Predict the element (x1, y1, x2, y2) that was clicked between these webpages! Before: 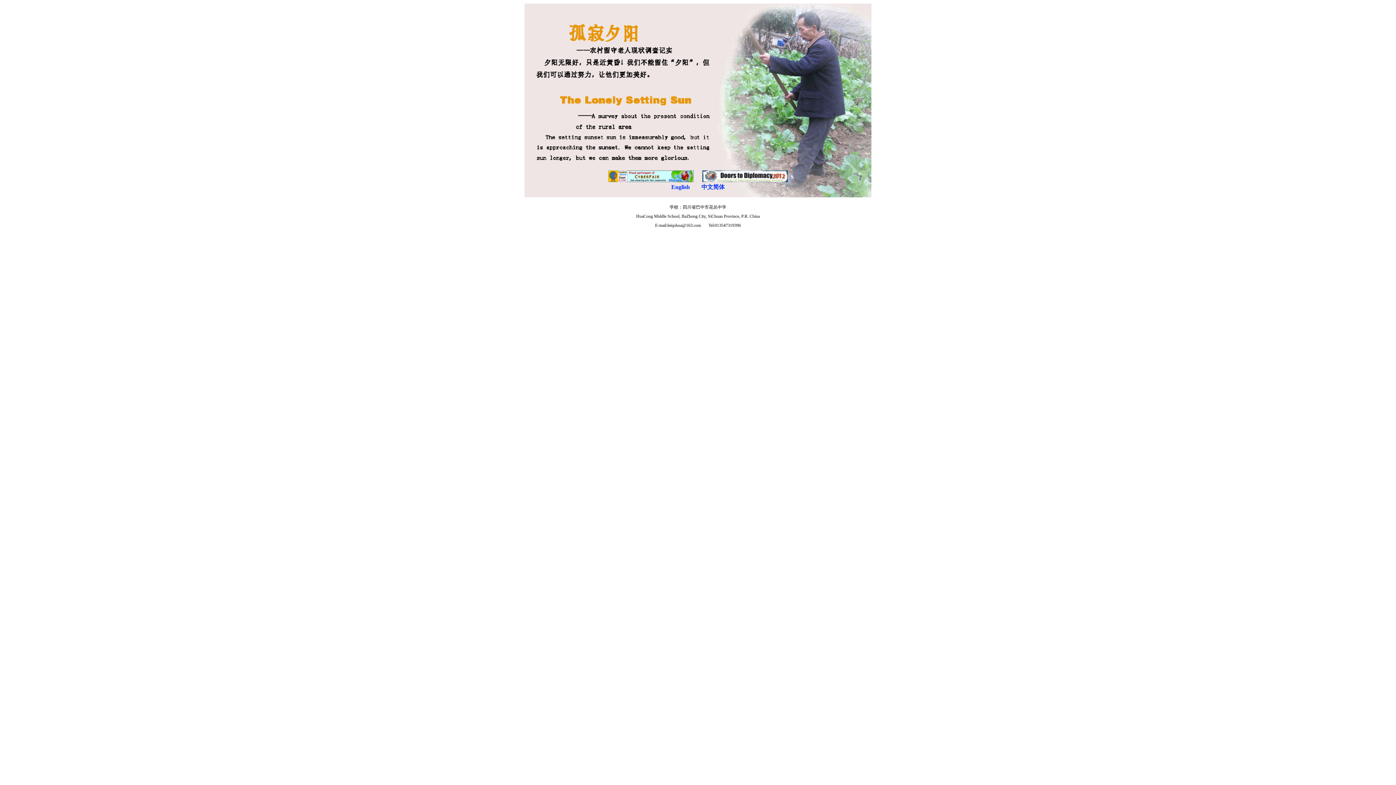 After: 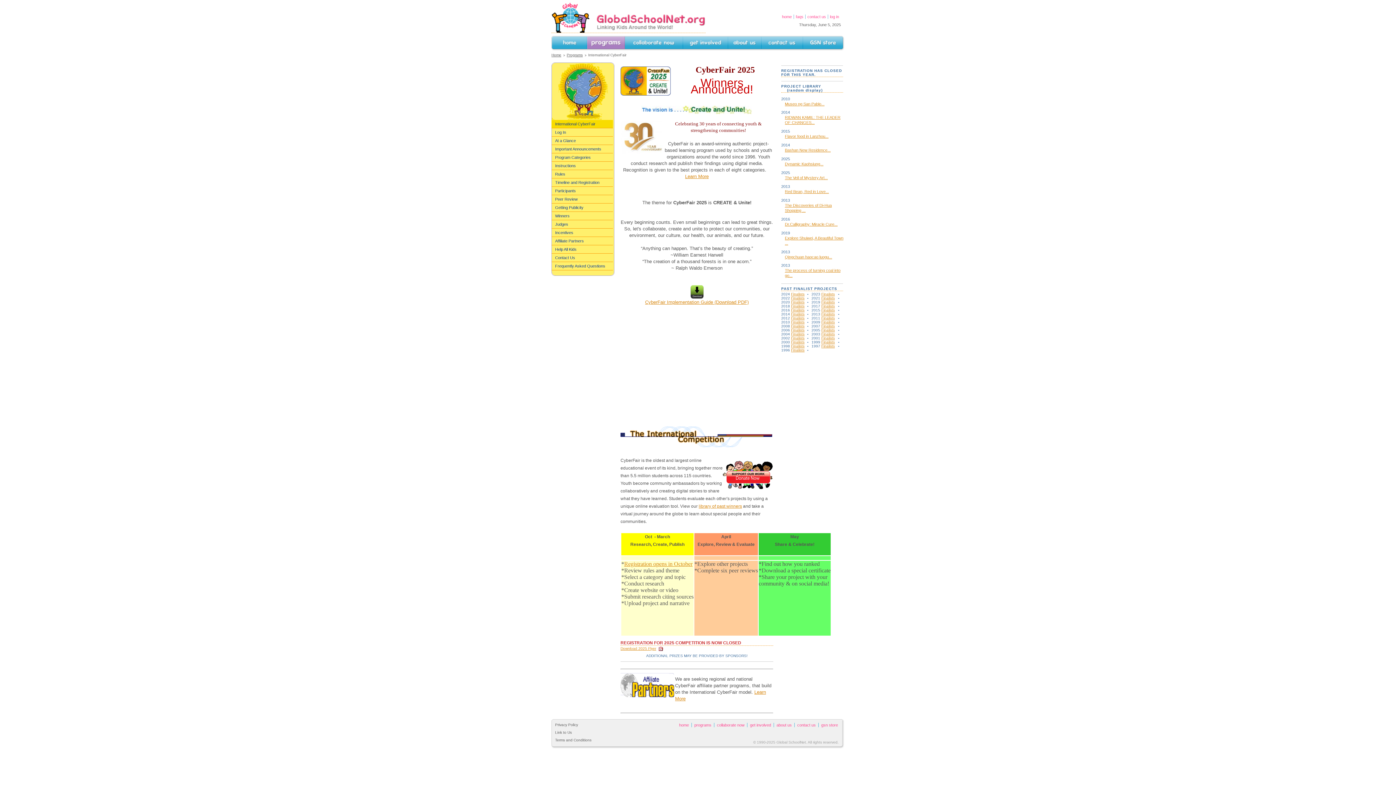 Action: bbox: (608, 177, 693, 183)